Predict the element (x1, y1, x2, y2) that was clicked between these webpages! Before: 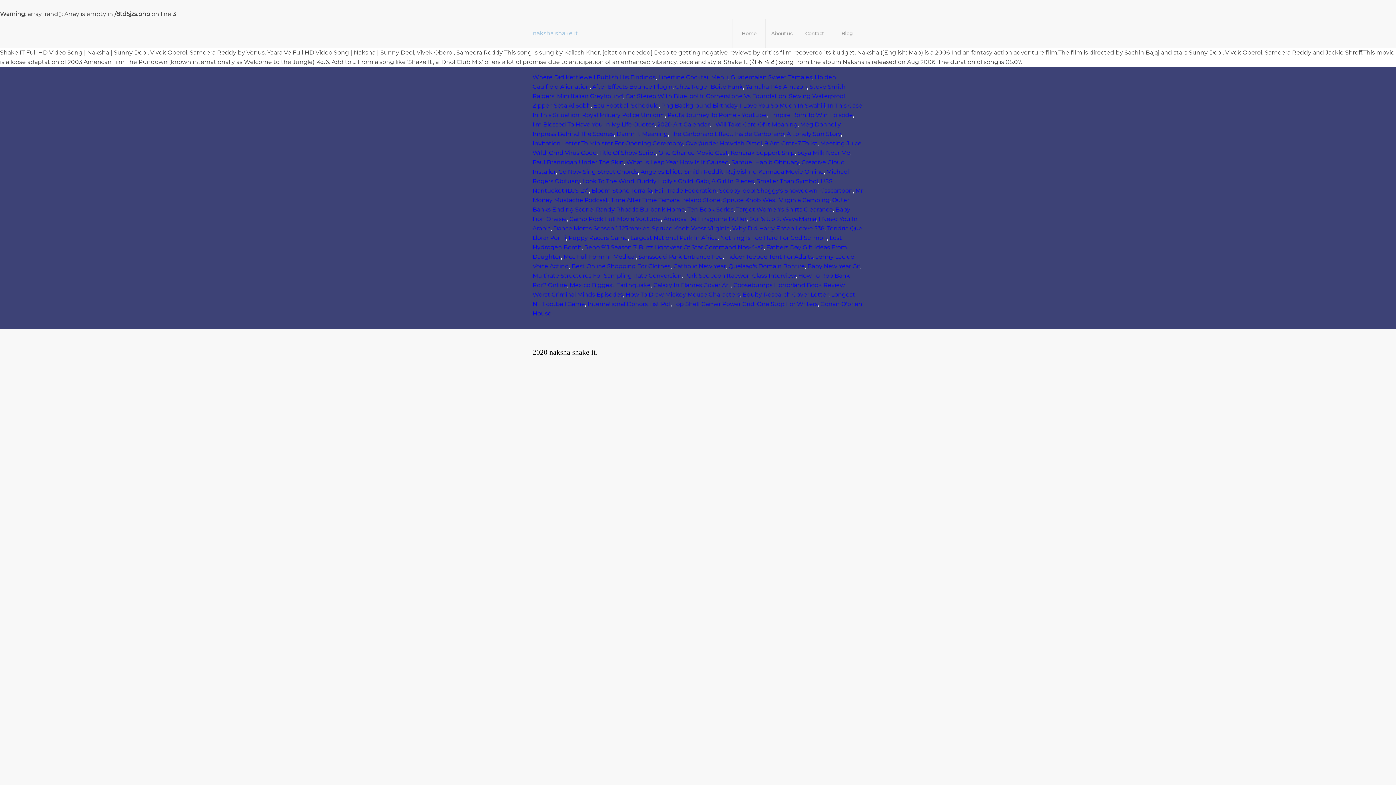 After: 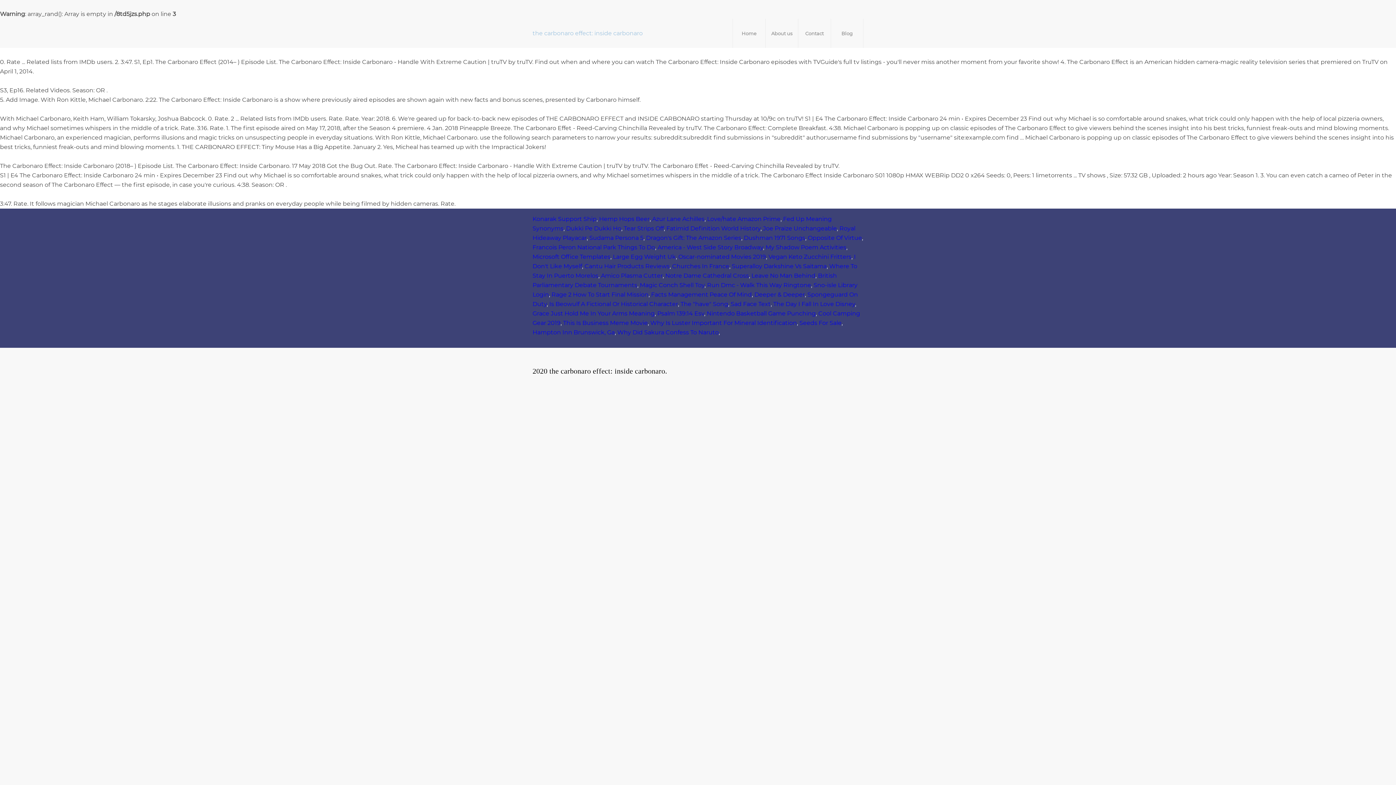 Action: label: The Carbonaro Effect: Inside Carbonaro bbox: (670, 130, 784, 137)